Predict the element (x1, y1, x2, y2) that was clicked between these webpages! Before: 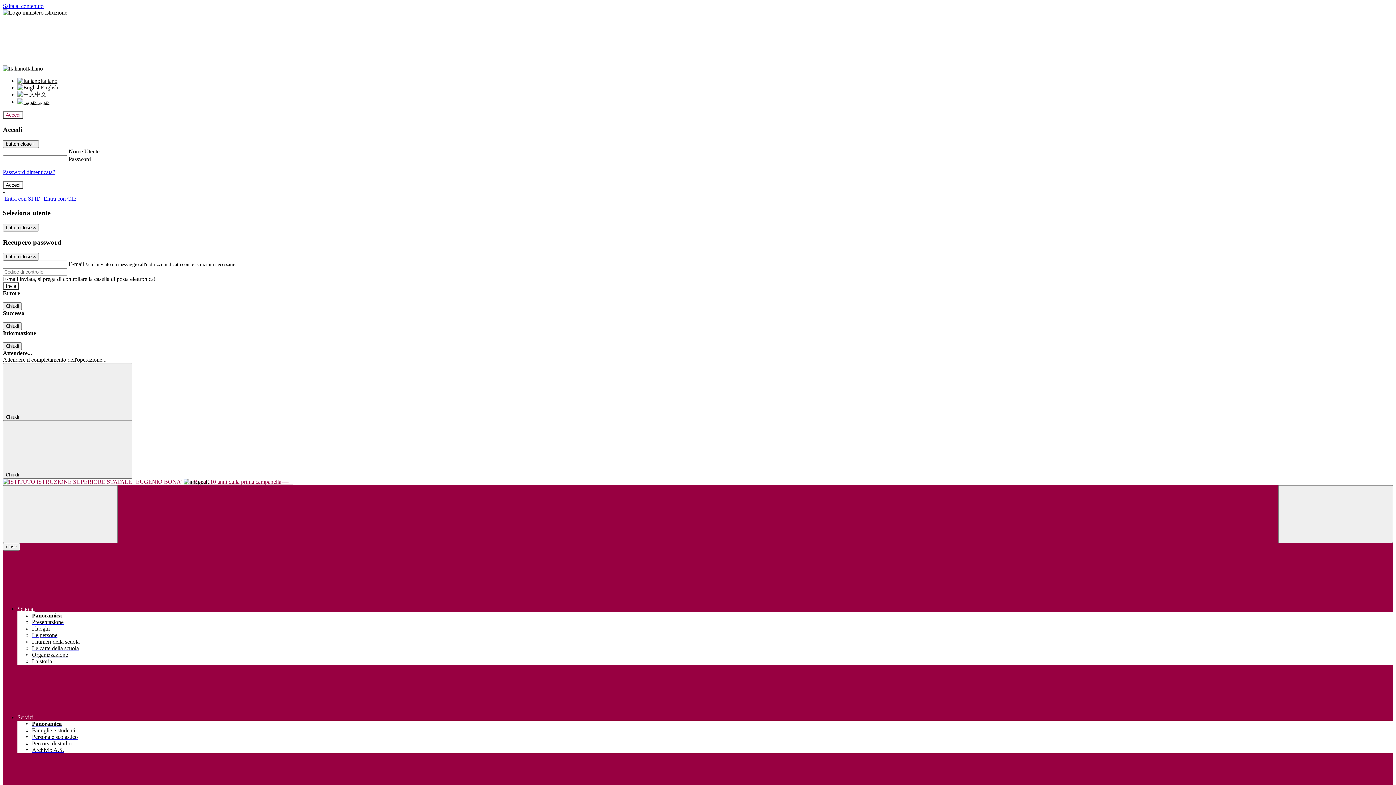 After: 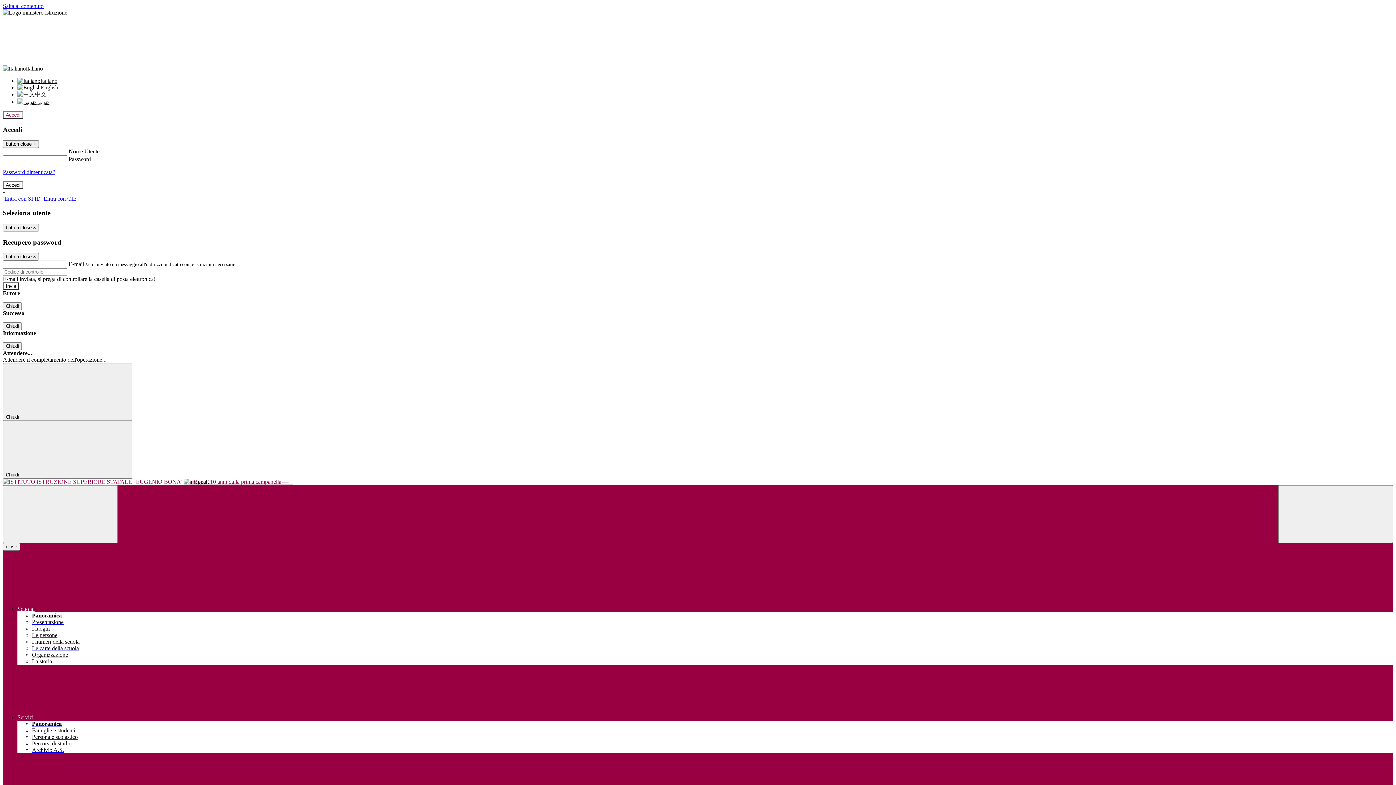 Action: bbox: (32, 658, 52, 664) label: La storia